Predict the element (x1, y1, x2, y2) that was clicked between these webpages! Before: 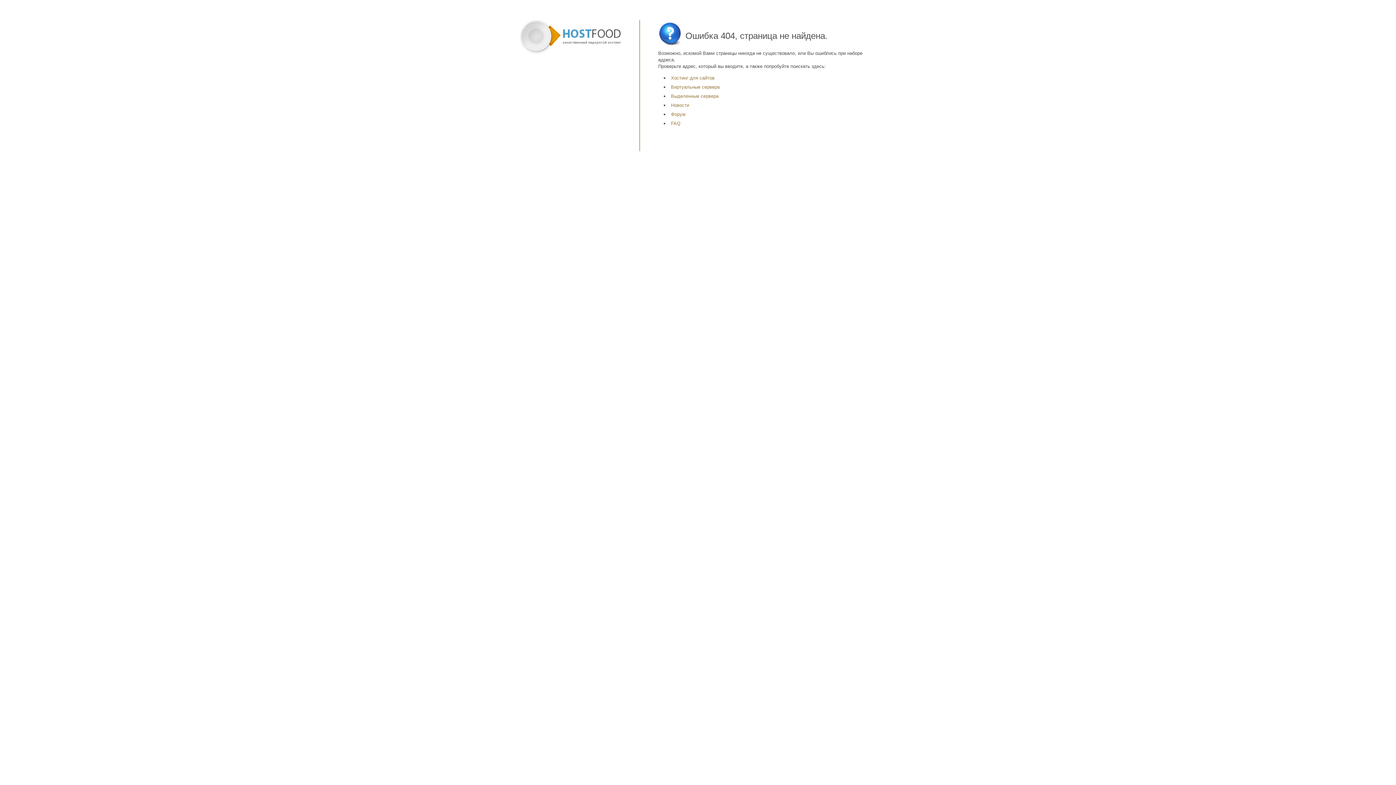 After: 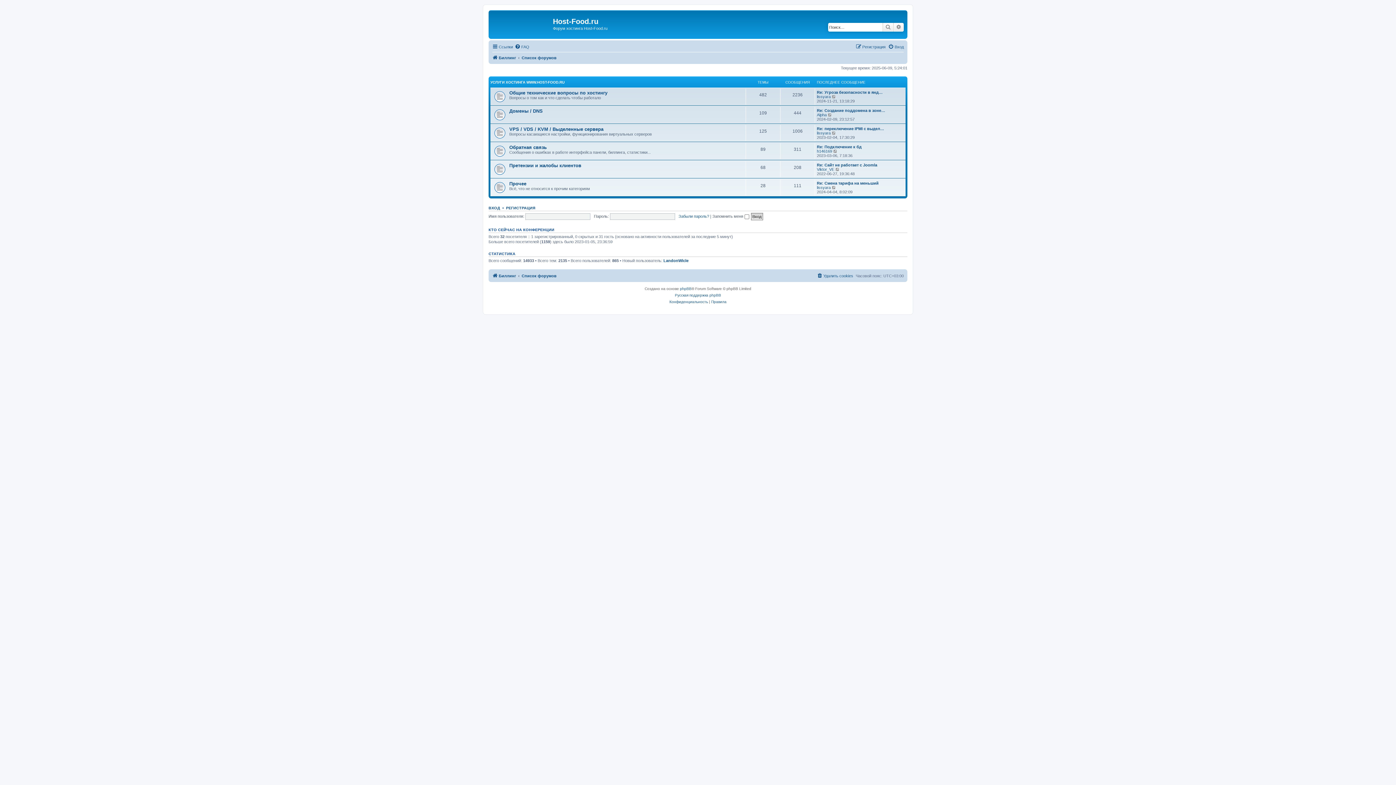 Action: label: Форум bbox: (671, 111, 685, 117)